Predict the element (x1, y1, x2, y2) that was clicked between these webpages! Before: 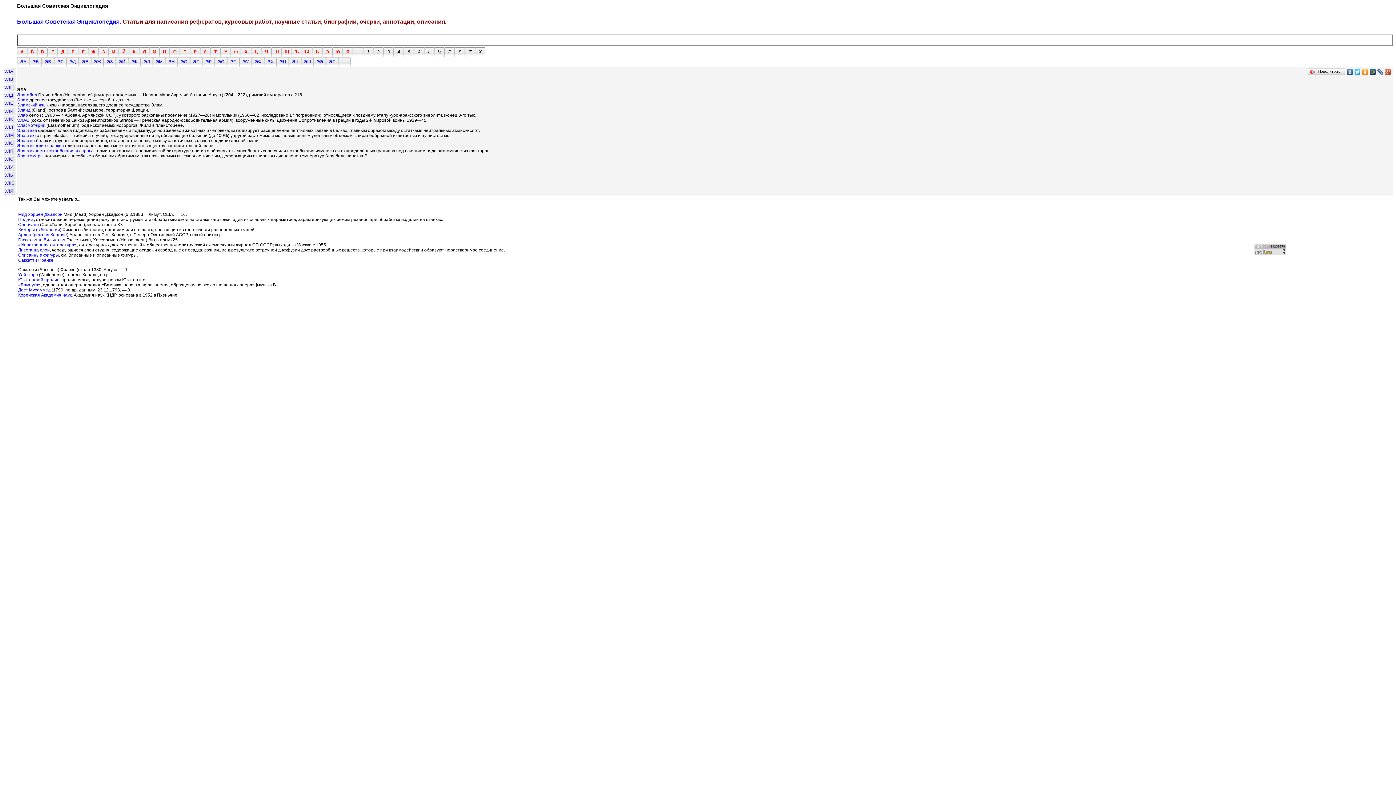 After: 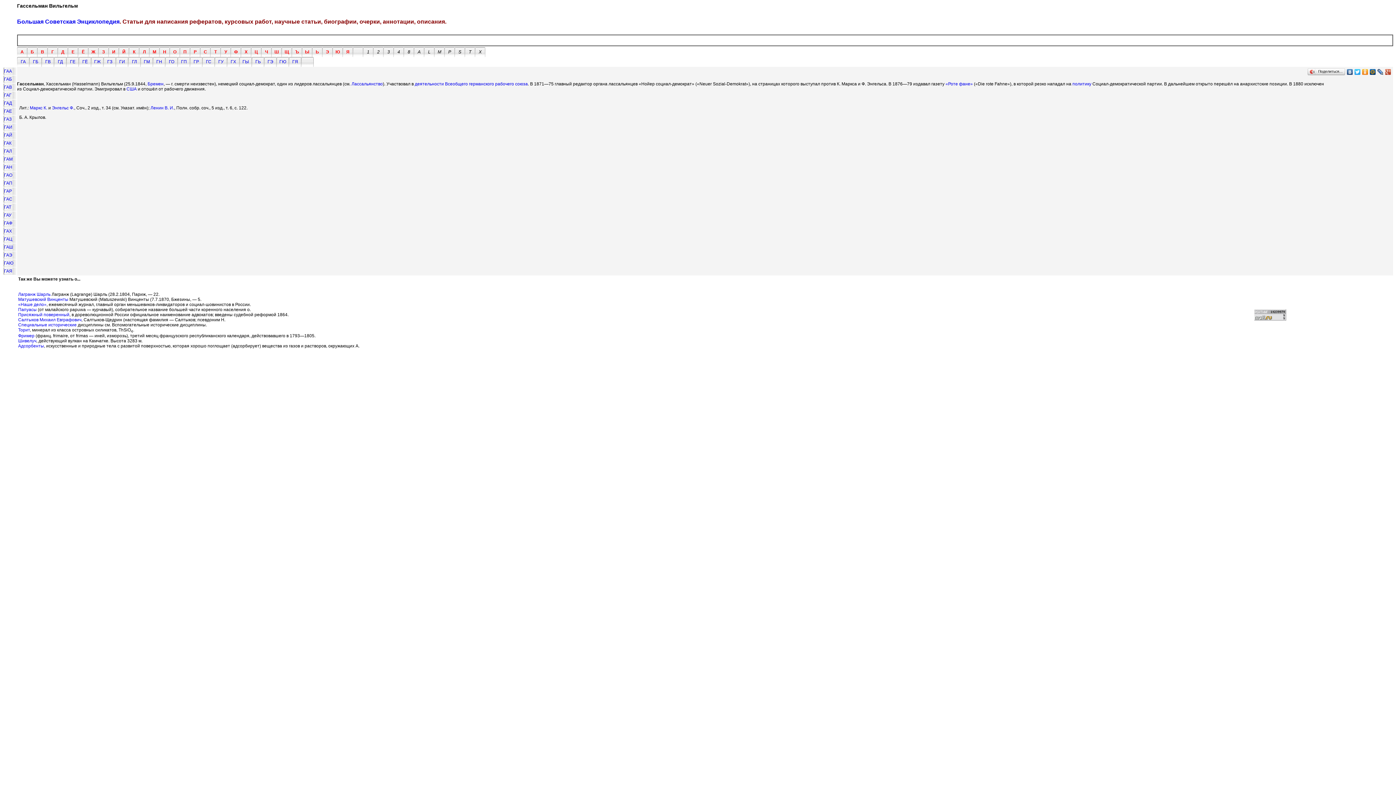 Action: bbox: (18, 237, 65, 242) label: Гассельман Вильгельм